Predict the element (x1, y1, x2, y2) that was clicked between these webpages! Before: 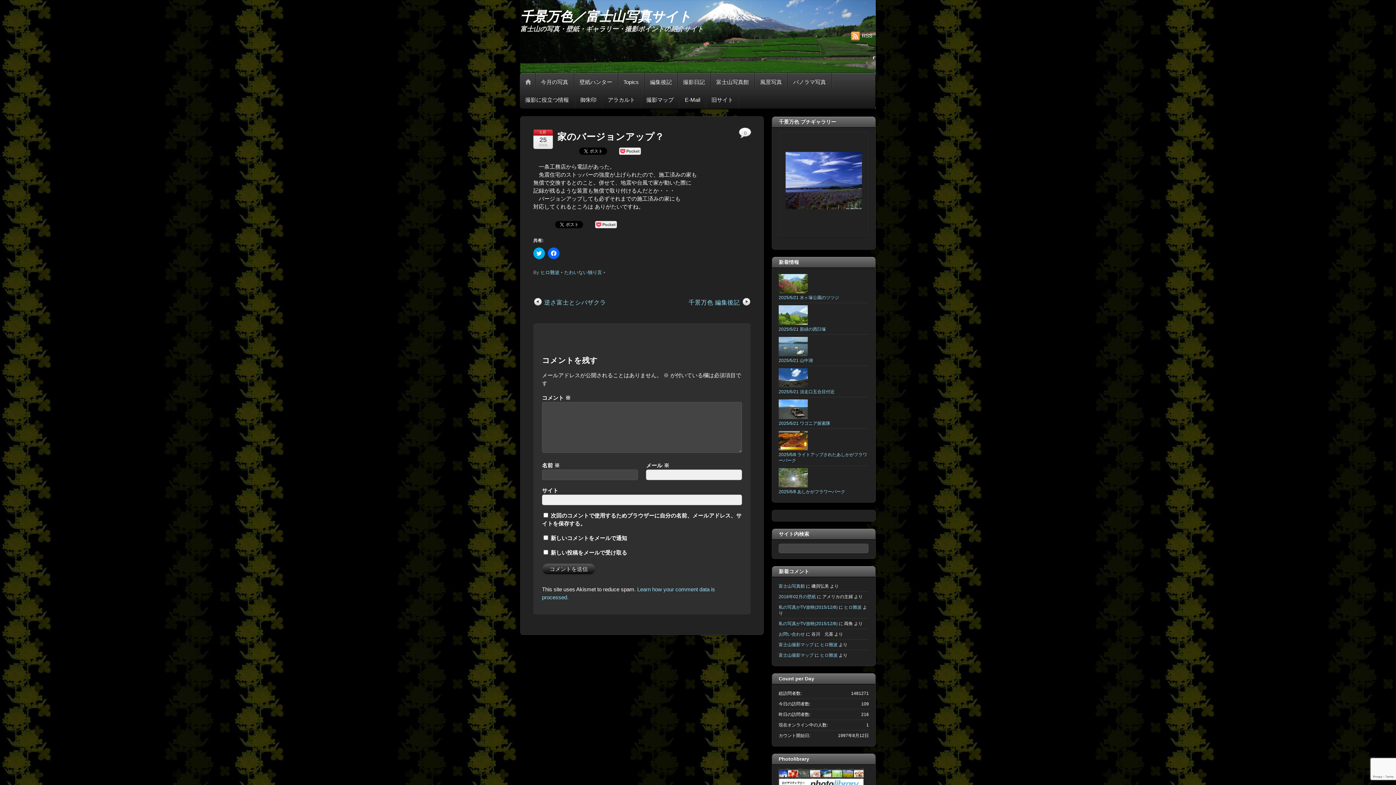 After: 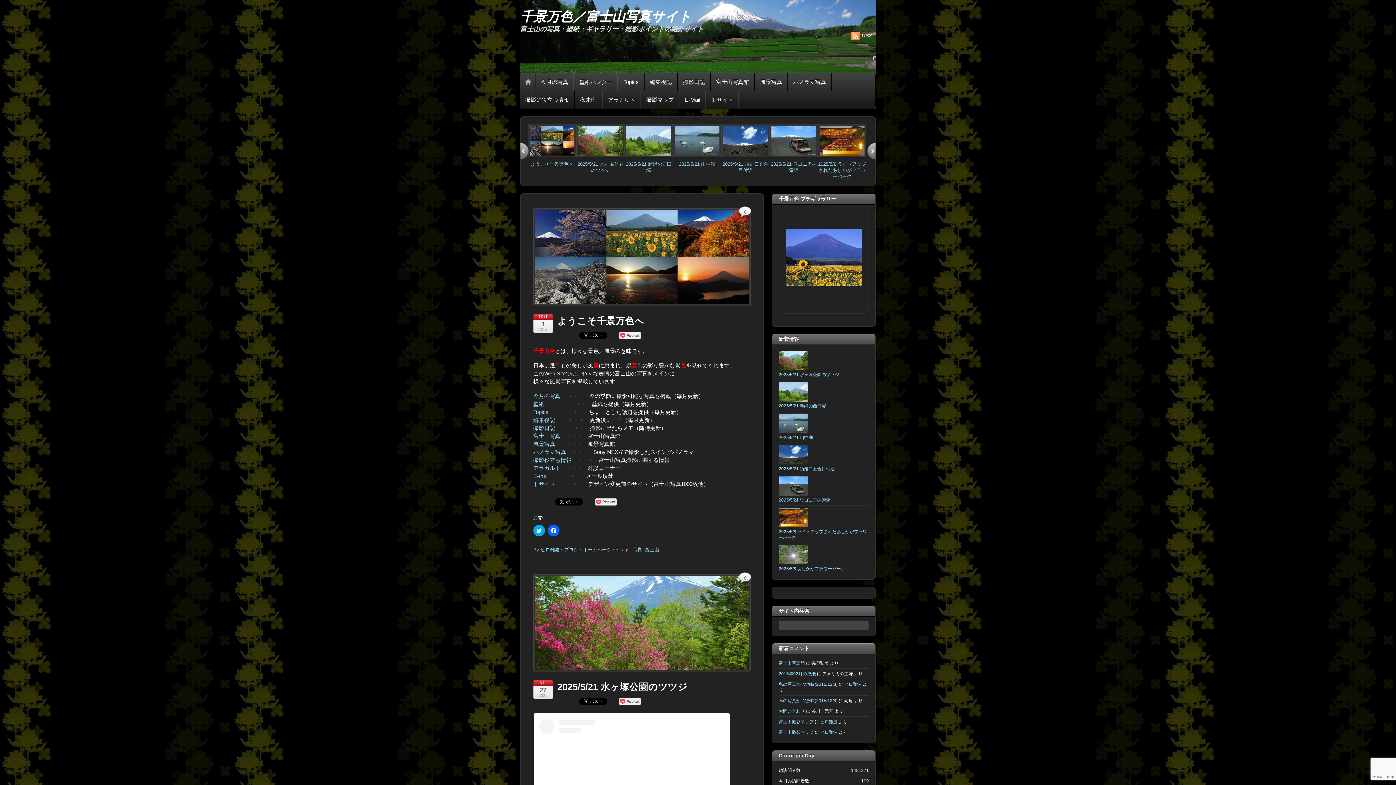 Action: bbox: (820, 642, 837, 647) label: ヒロ難波